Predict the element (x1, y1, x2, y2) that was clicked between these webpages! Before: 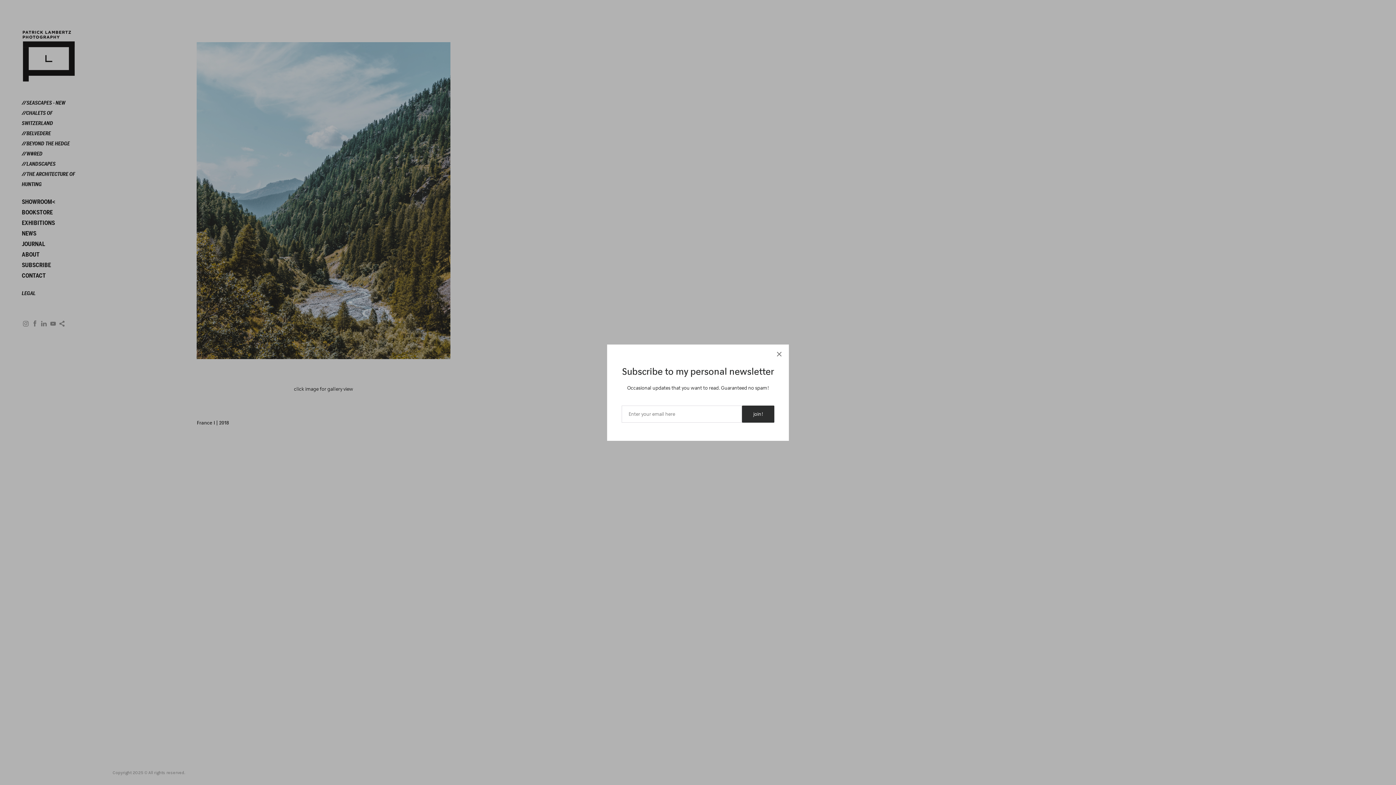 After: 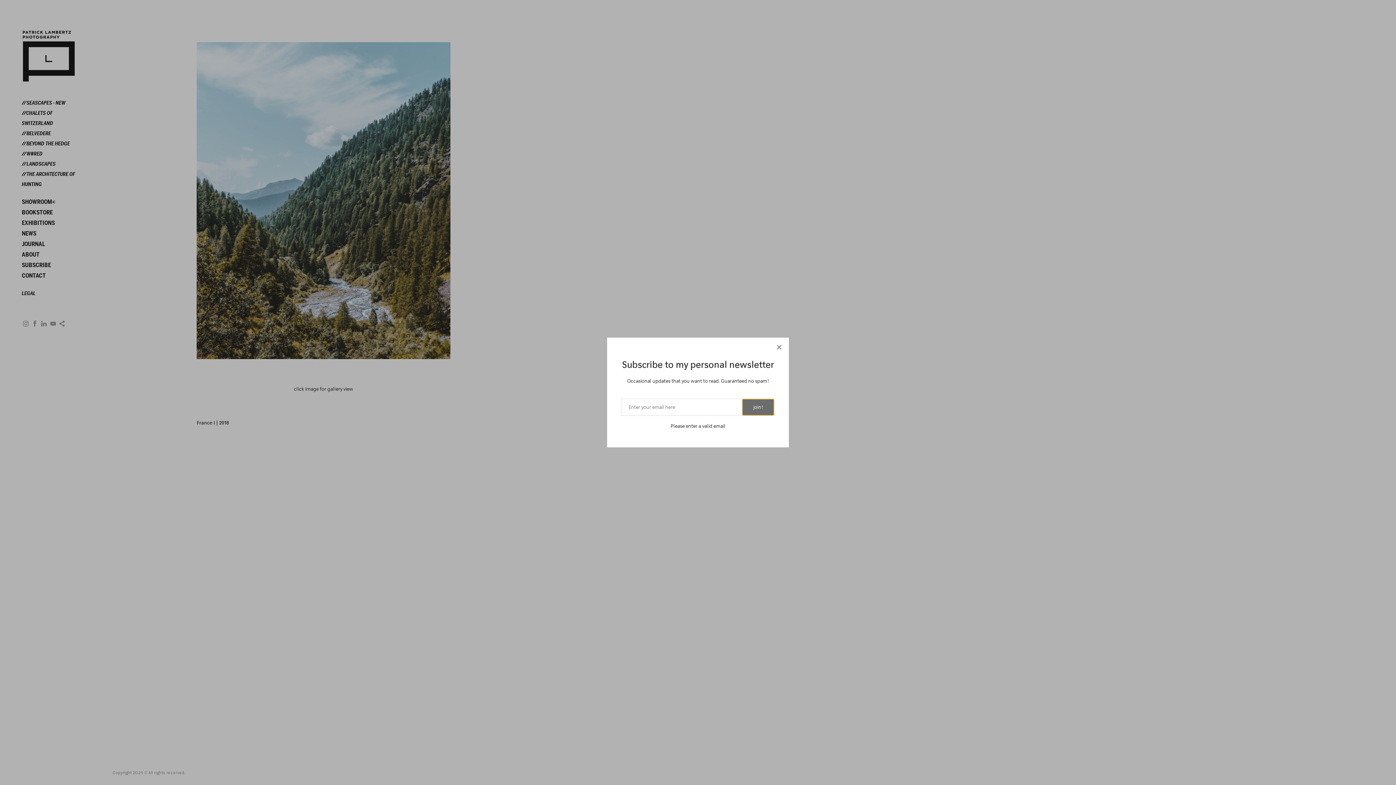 Action: bbox: (742, 405, 774, 422) label: join!